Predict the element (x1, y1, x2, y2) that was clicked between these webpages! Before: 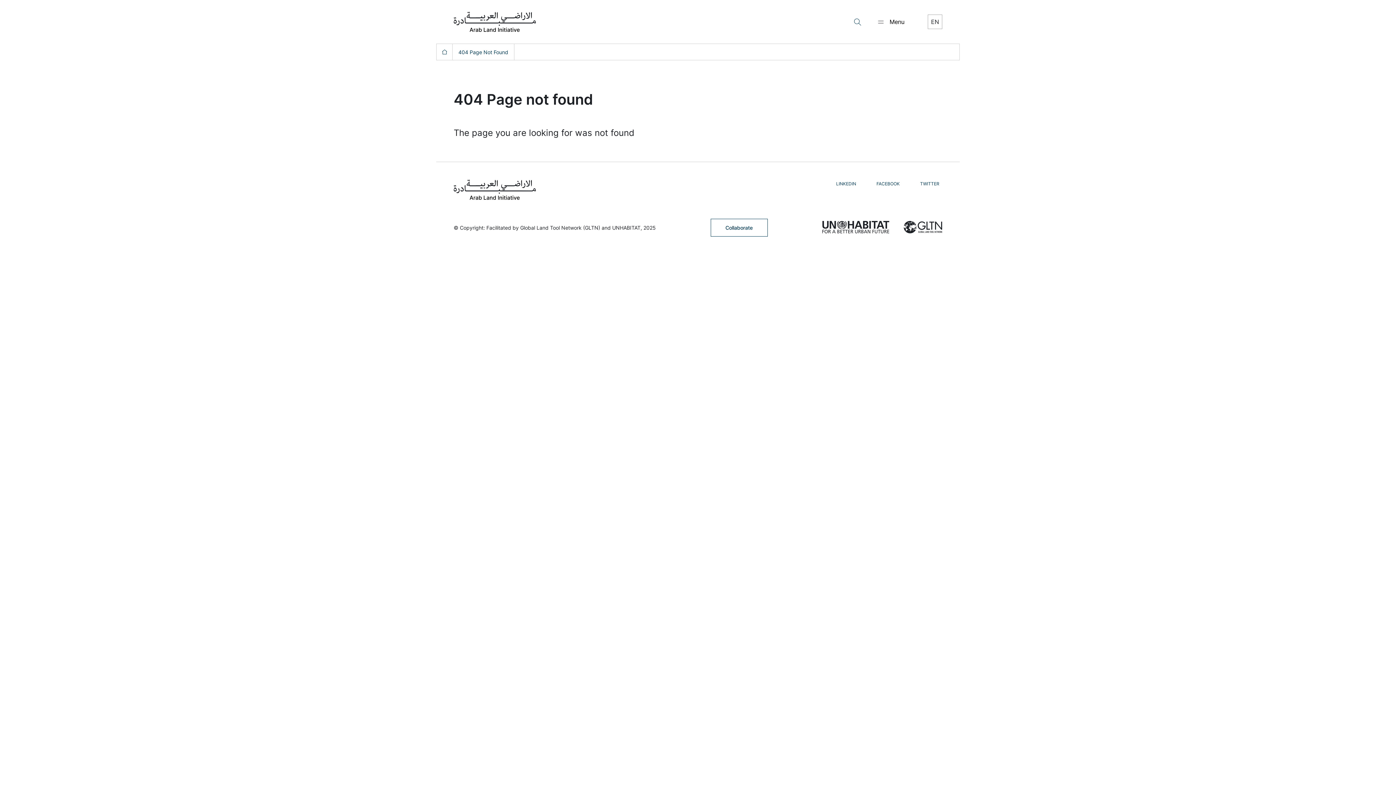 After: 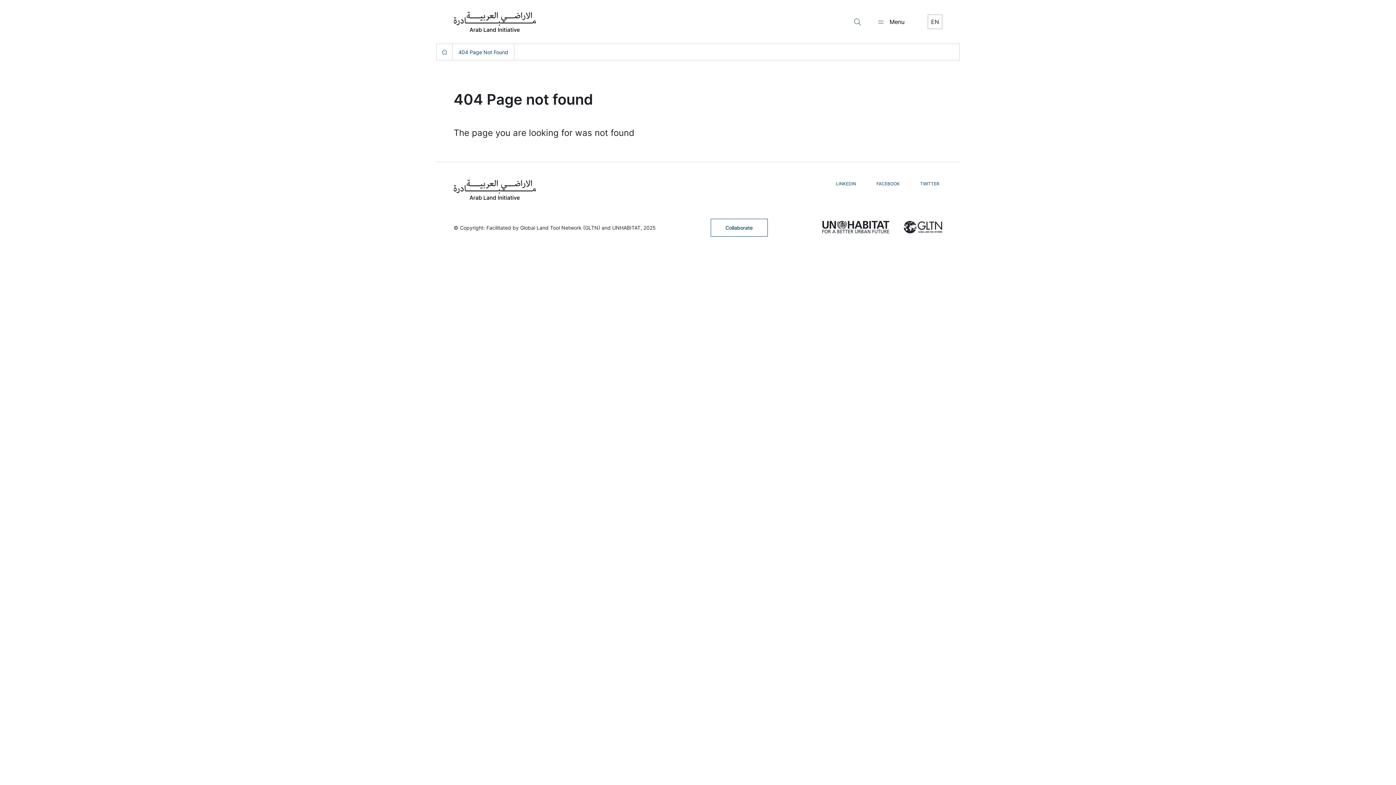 Action: bbox: (873, 179, 902, 188) label: FACEBOOK